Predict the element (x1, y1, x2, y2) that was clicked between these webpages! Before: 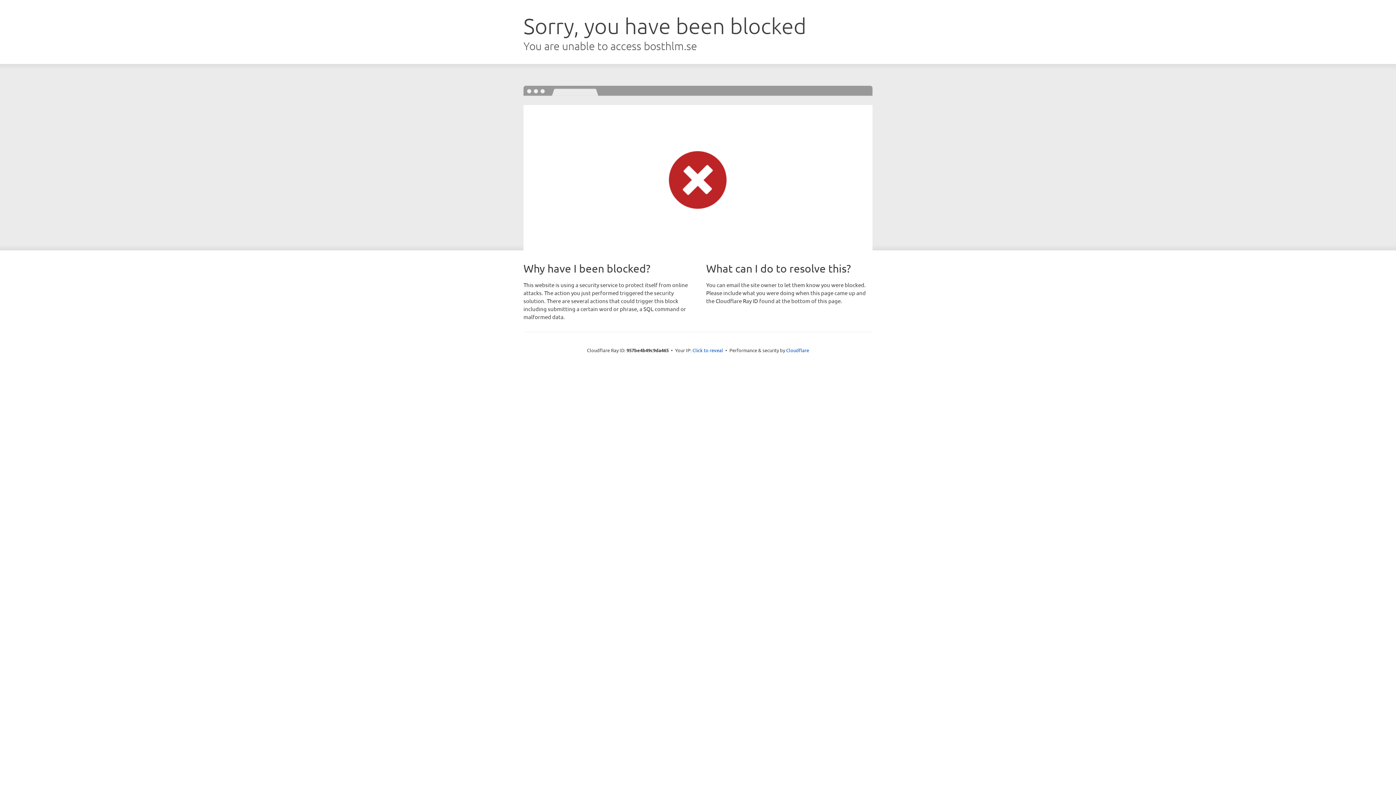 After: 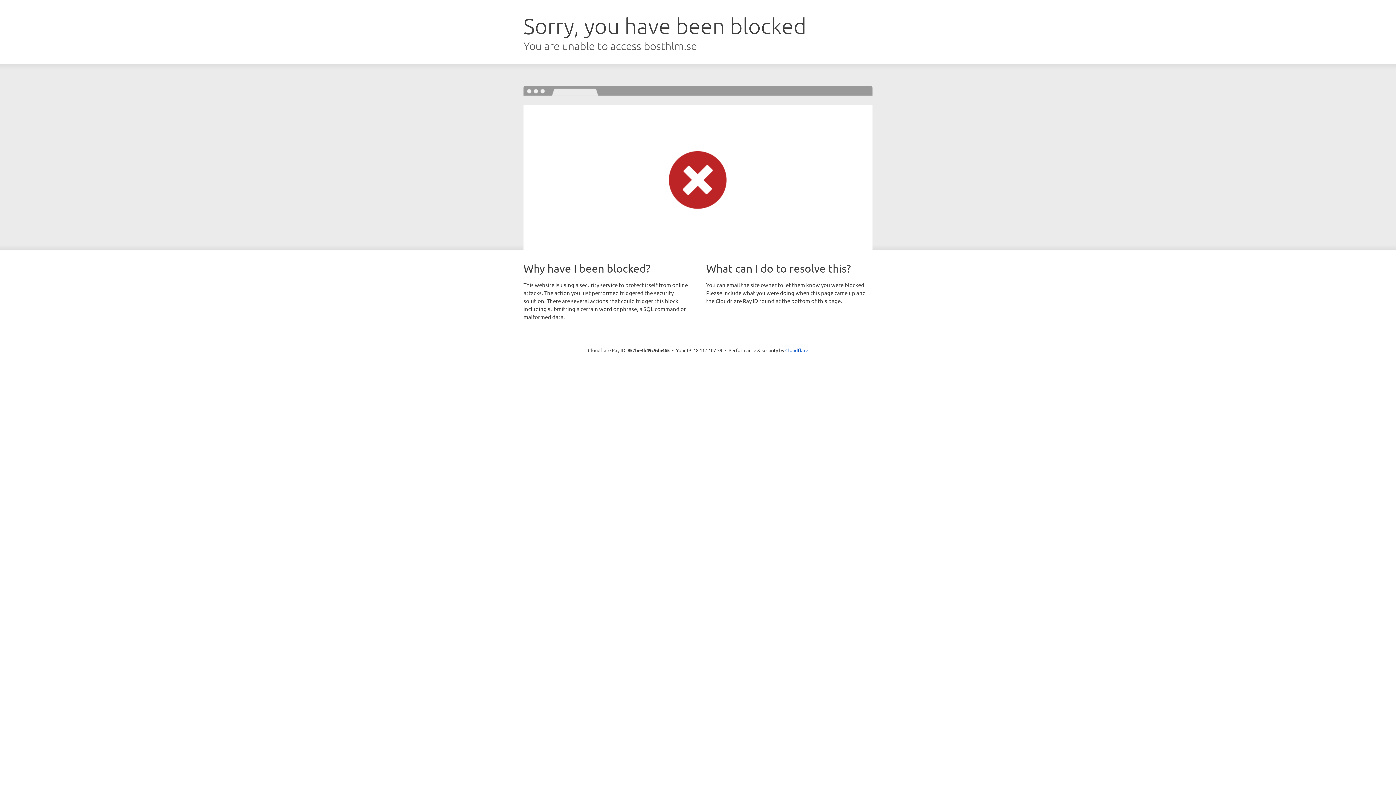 Action: label: Click to reveal bbox: (692, 346, 723, 353)